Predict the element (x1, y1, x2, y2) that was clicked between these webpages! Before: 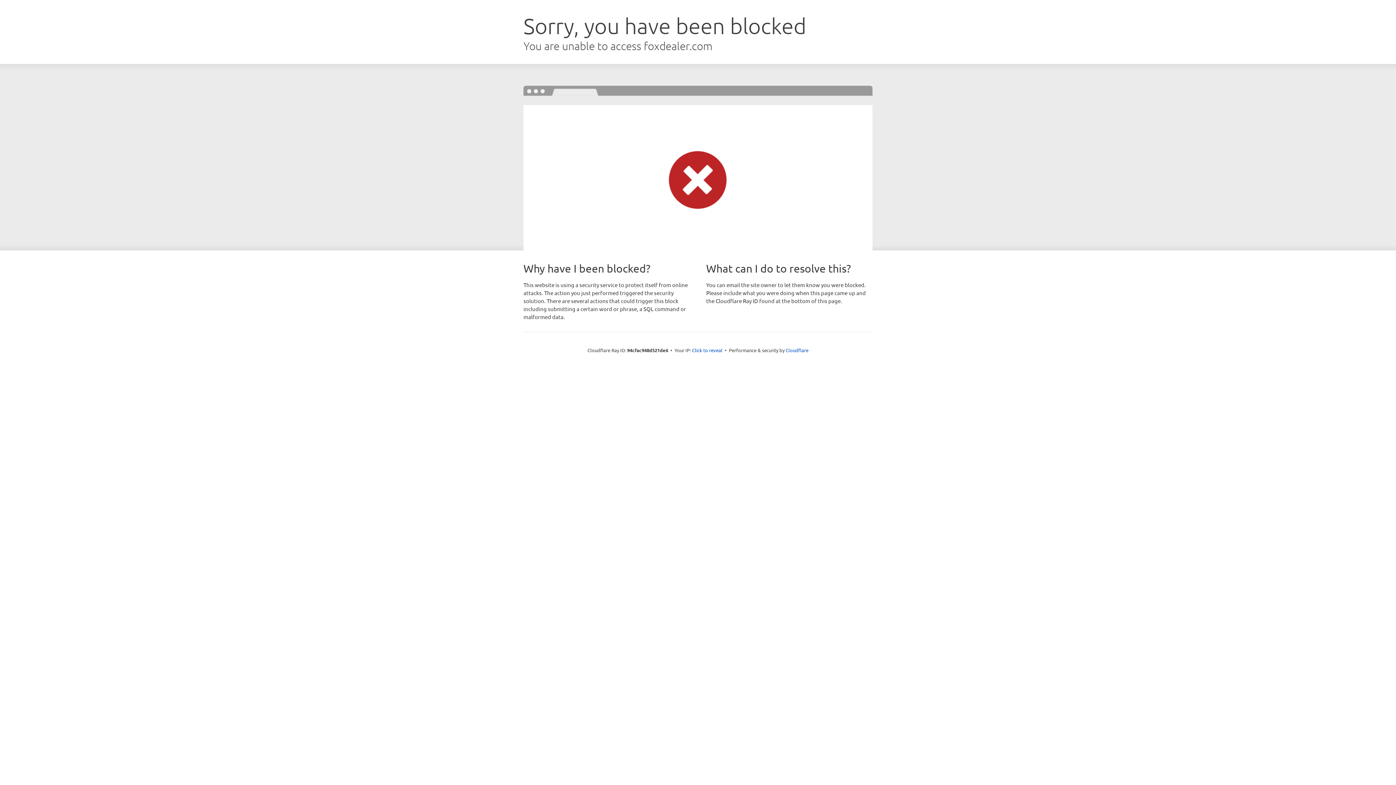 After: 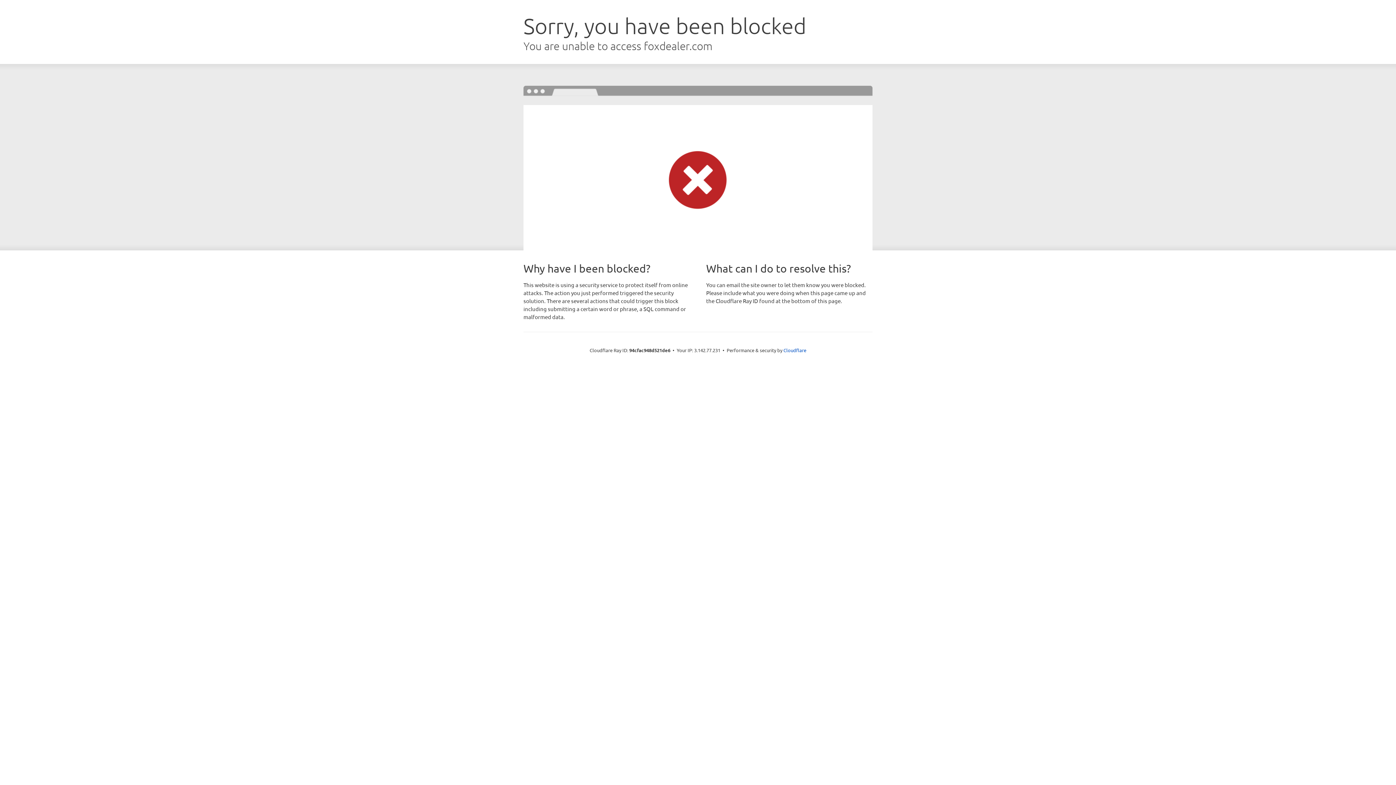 Action: bbox: (692, 346, 722, 353) label: Click to reveal